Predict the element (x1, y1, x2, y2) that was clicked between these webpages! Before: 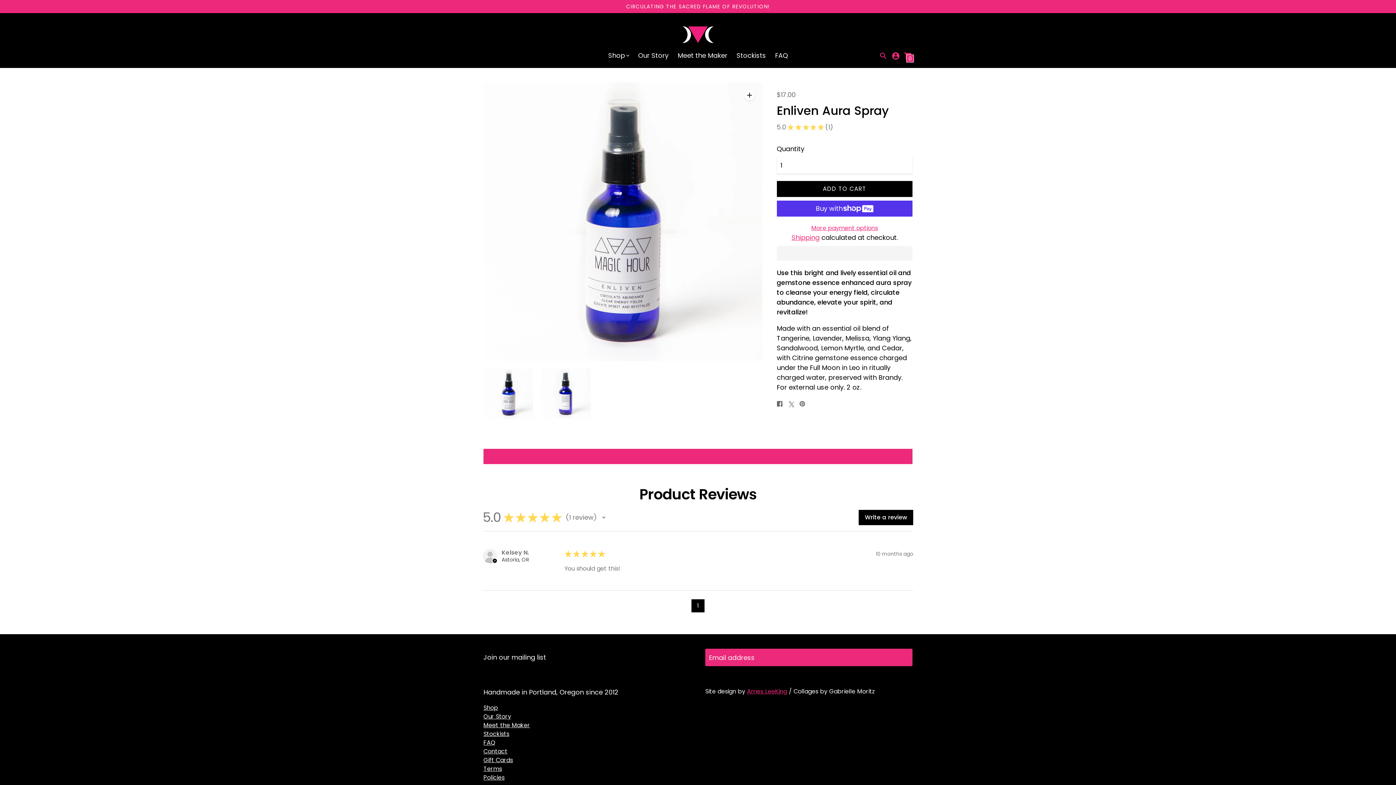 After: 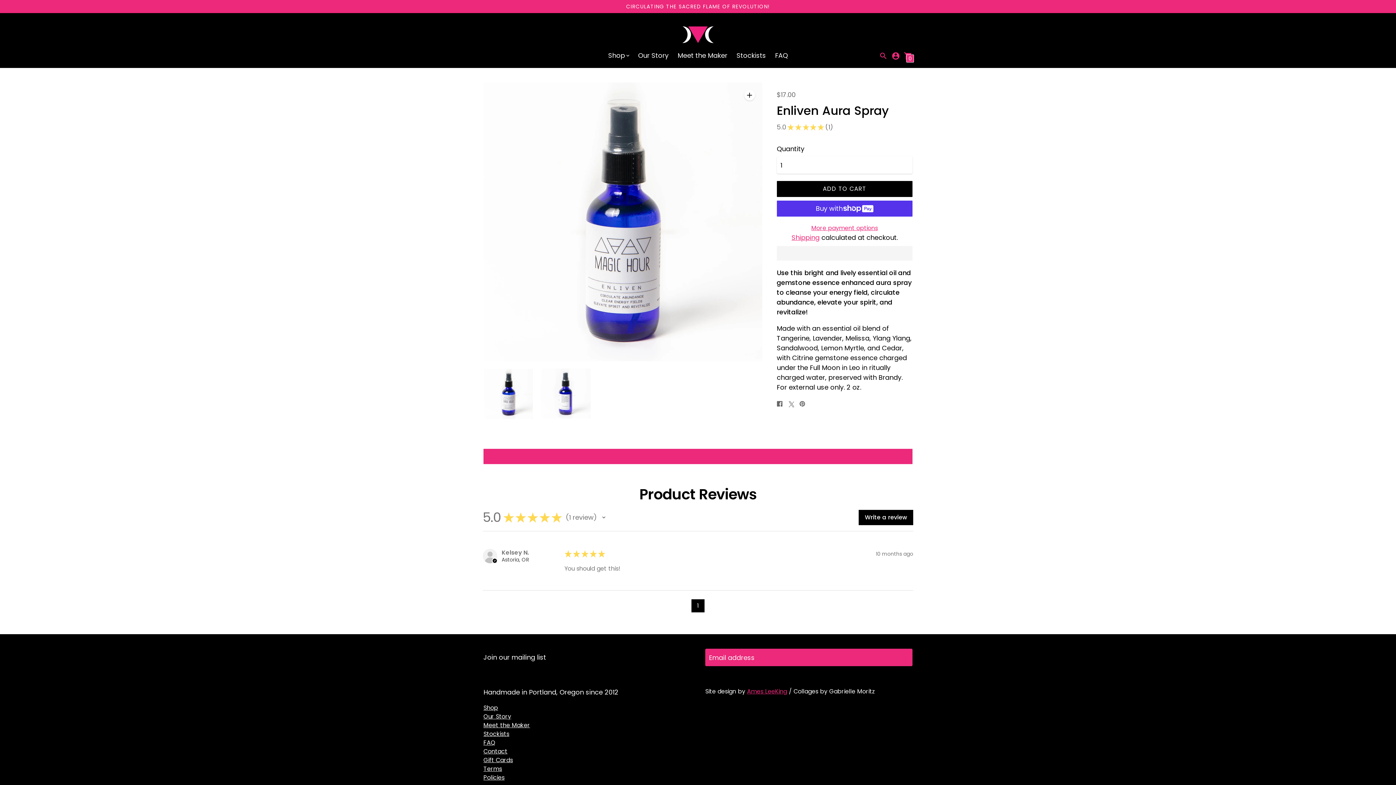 Action: bbox: (483, 368, 533, 419) label: Change image to image 1